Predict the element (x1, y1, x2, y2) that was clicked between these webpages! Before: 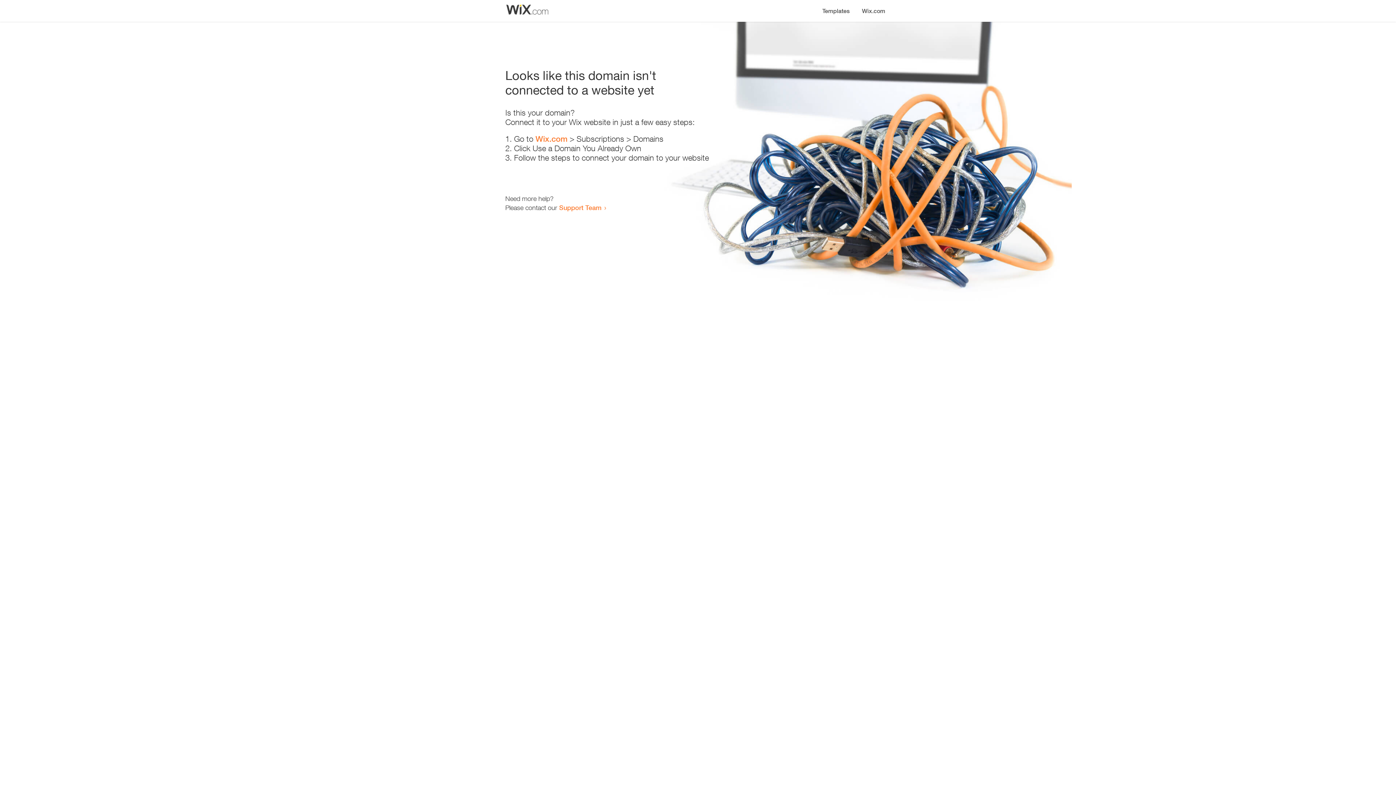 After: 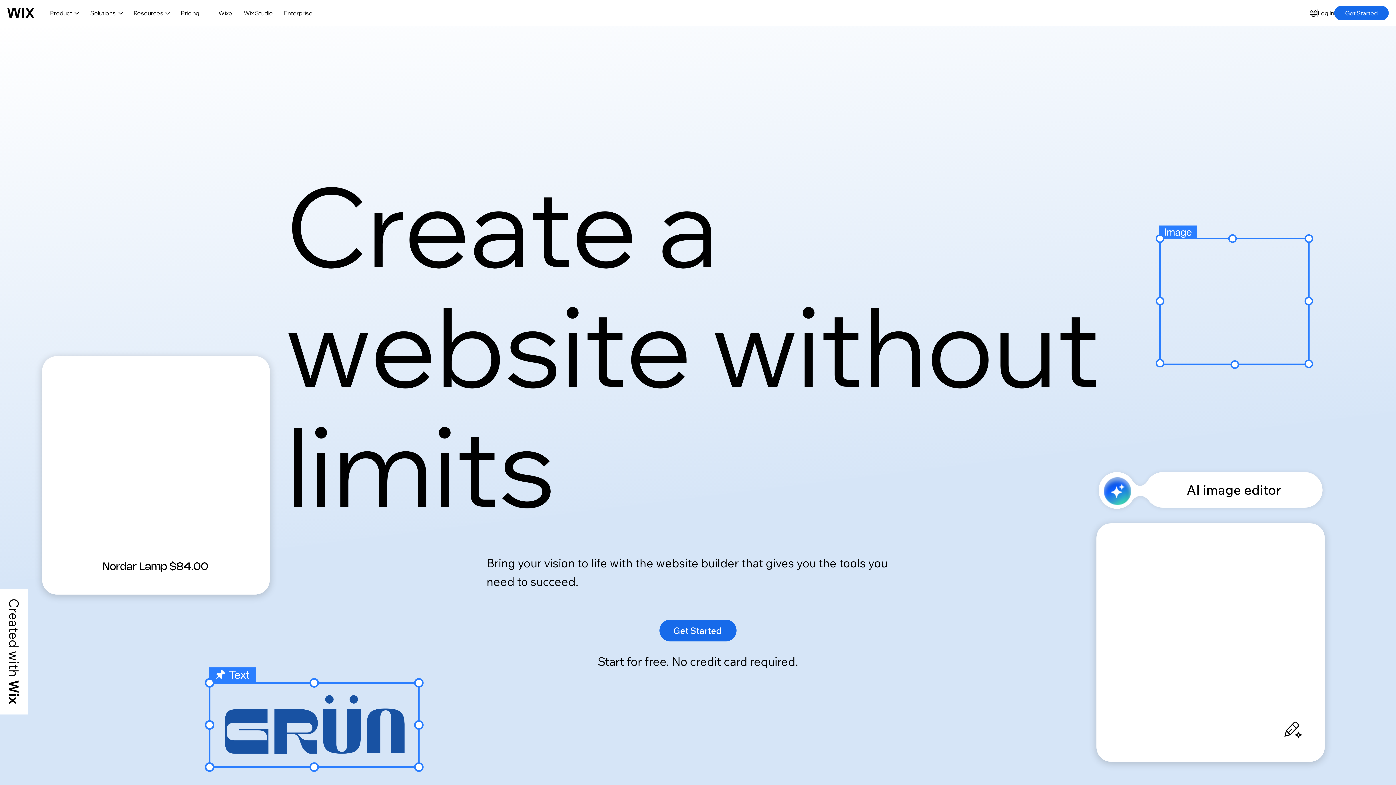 Action: label: Wix.com bbox: (535, 134, 567, 143)